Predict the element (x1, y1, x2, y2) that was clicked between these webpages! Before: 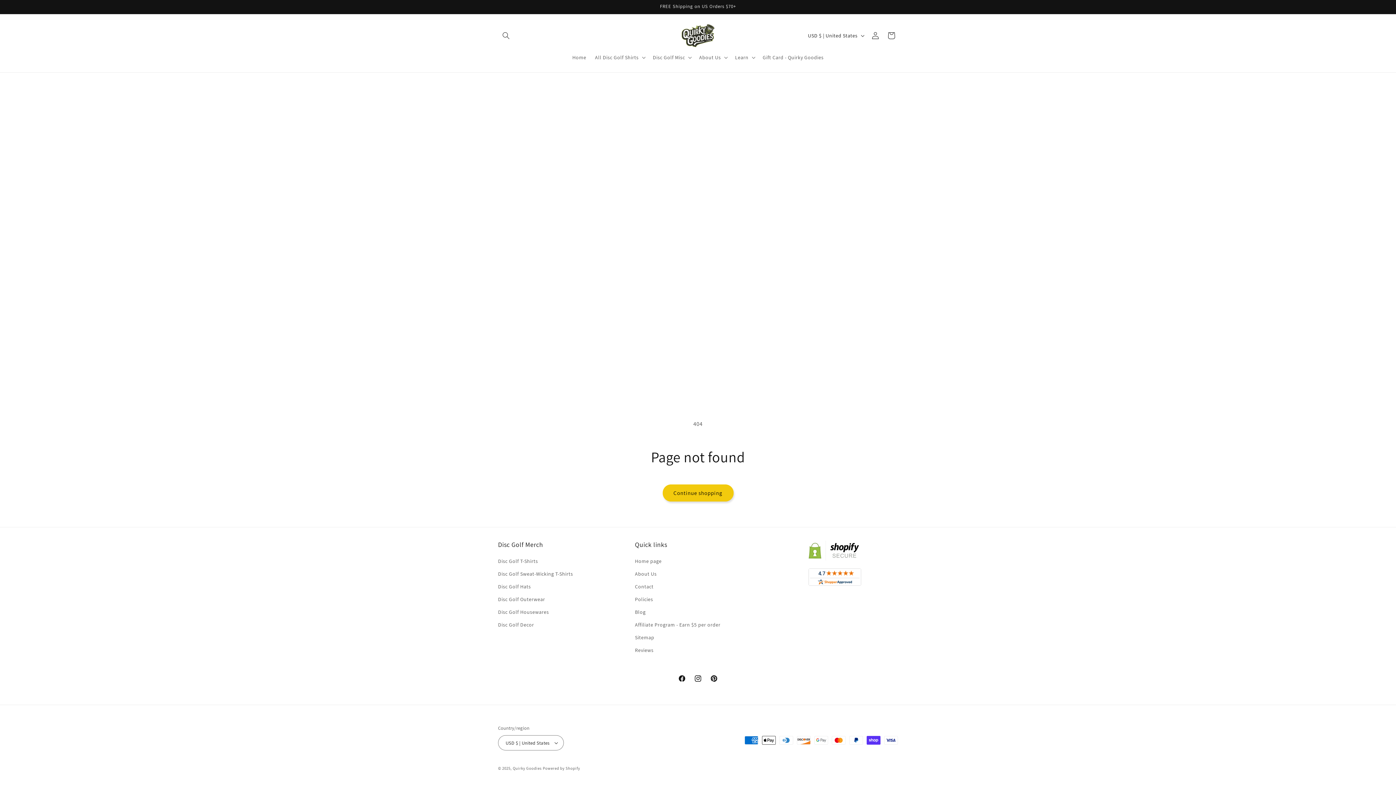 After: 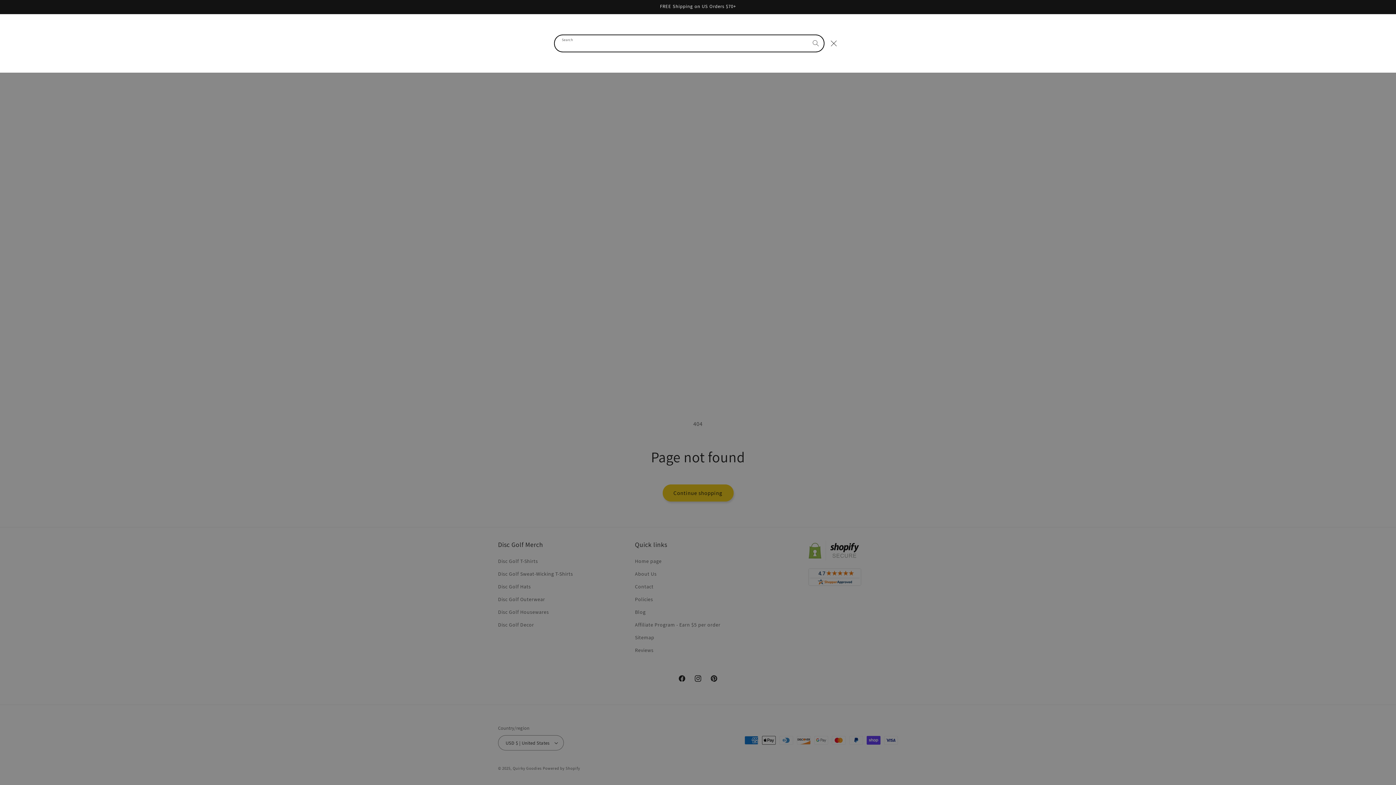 Action: label: Search bbox: (498, 27, 514, 43)